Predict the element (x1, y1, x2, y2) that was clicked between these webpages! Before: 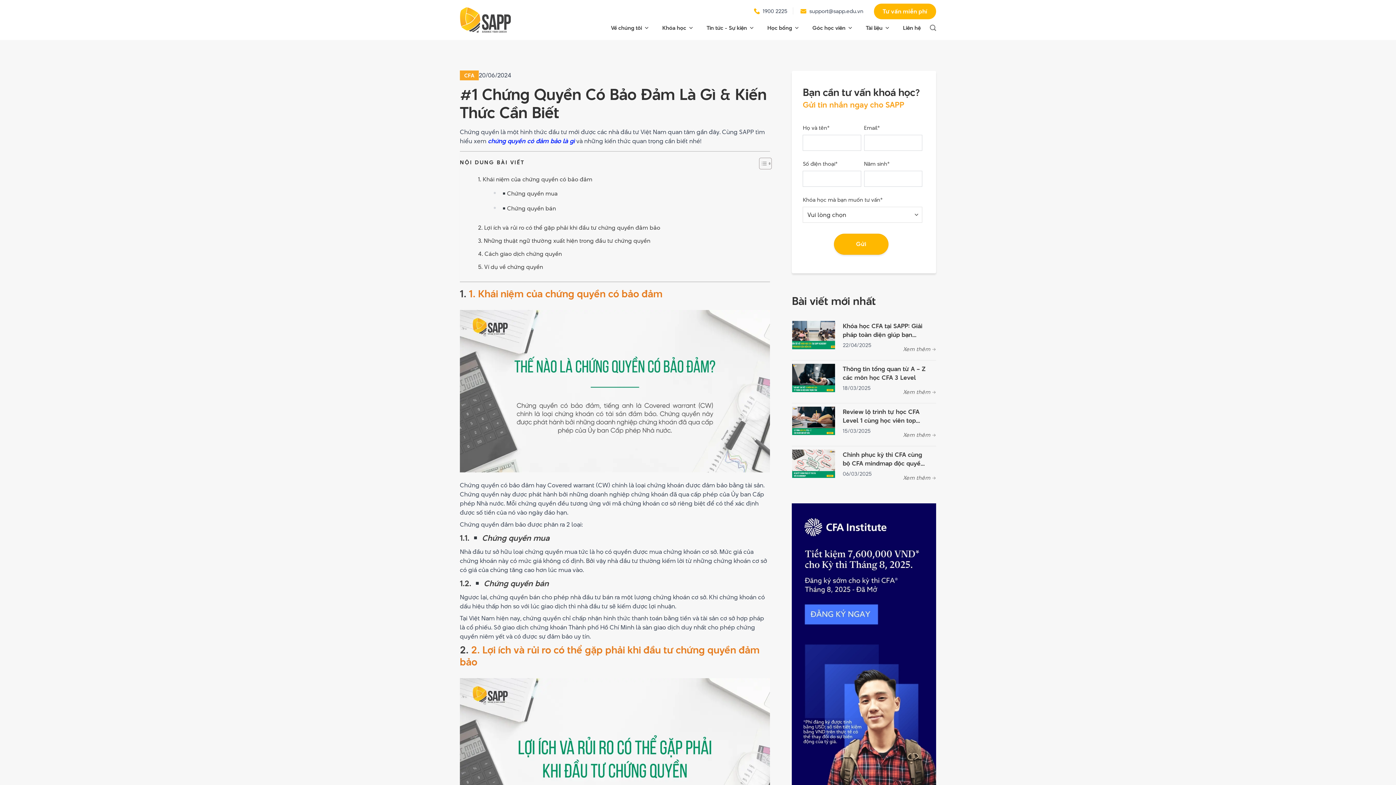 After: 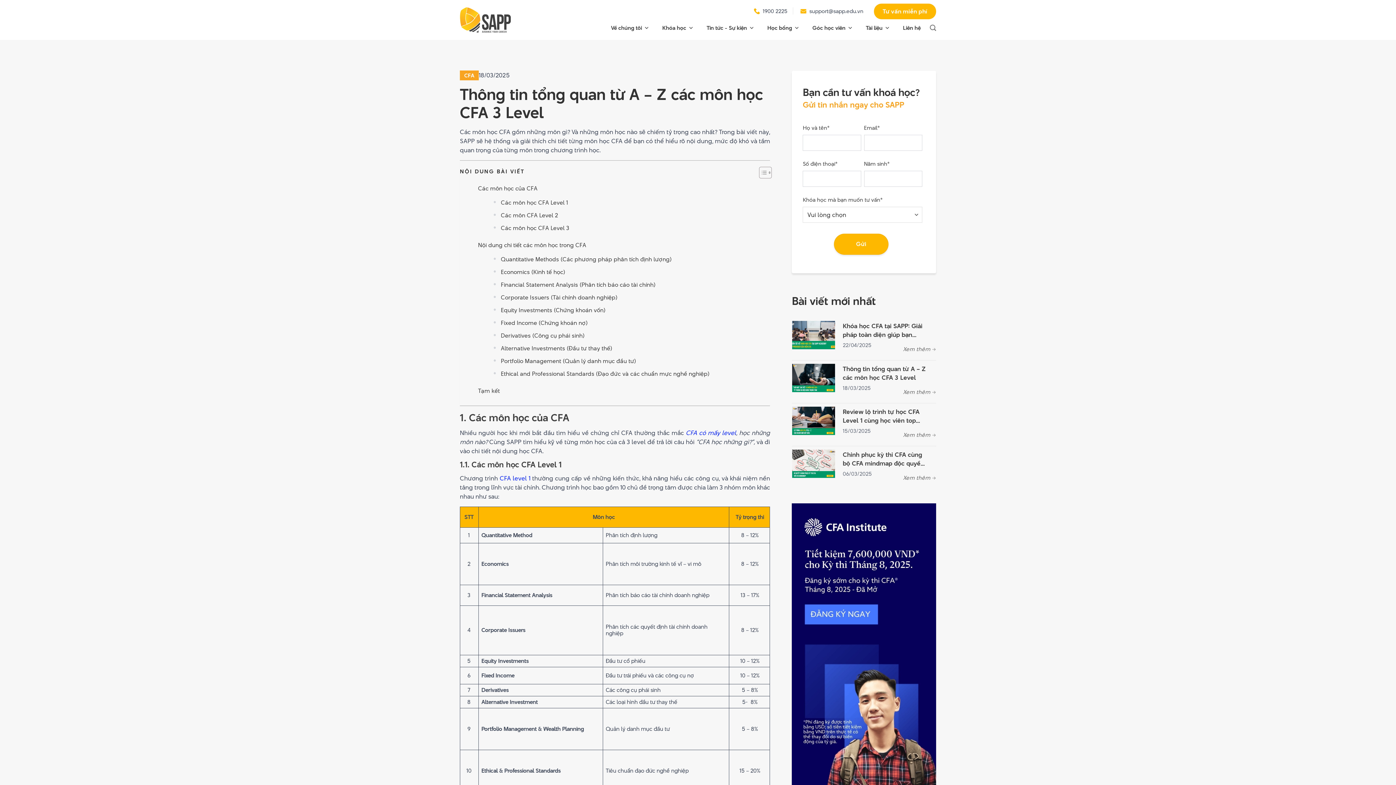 Action: label: Thông tin tổng quan từ A – Z các môn học CFA 3 Level bbox: (843, 364, 928, 381)